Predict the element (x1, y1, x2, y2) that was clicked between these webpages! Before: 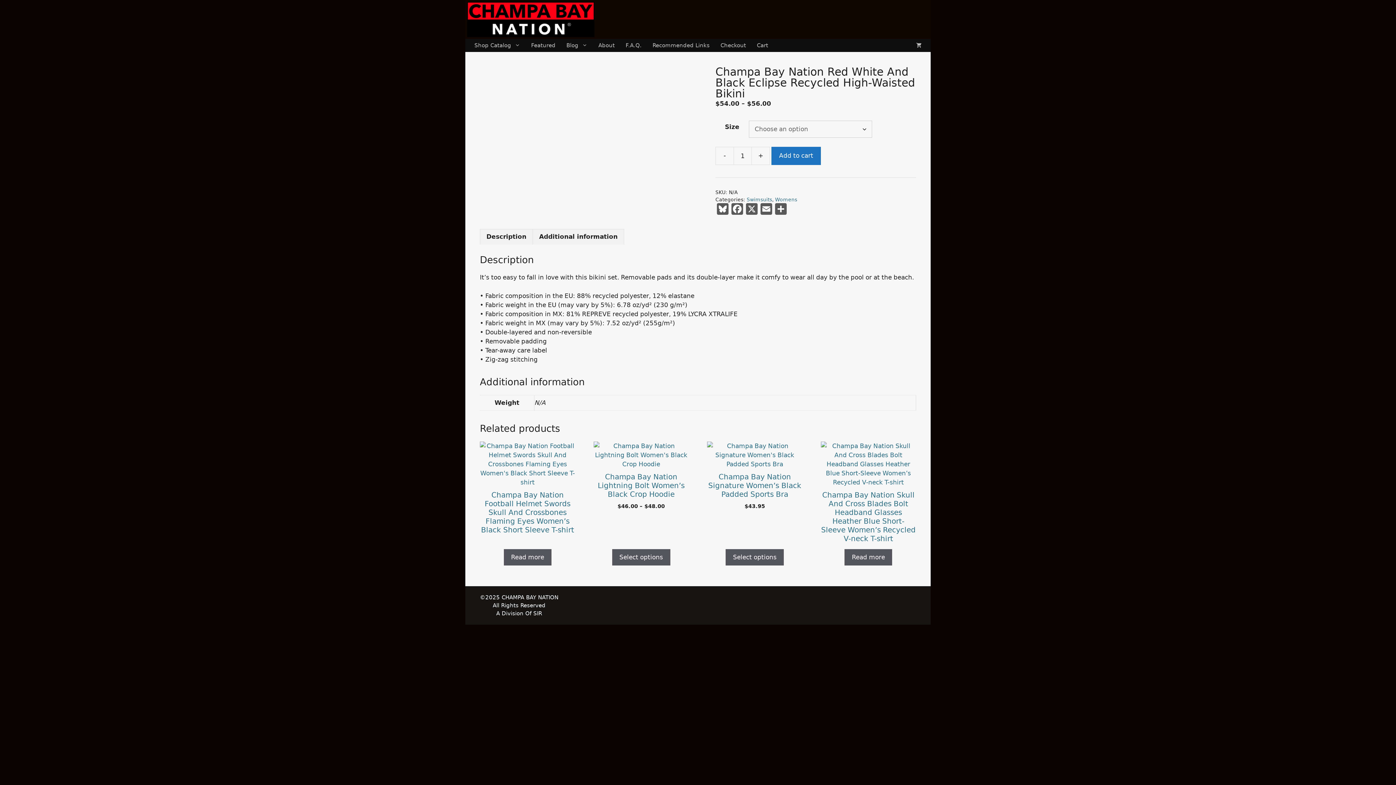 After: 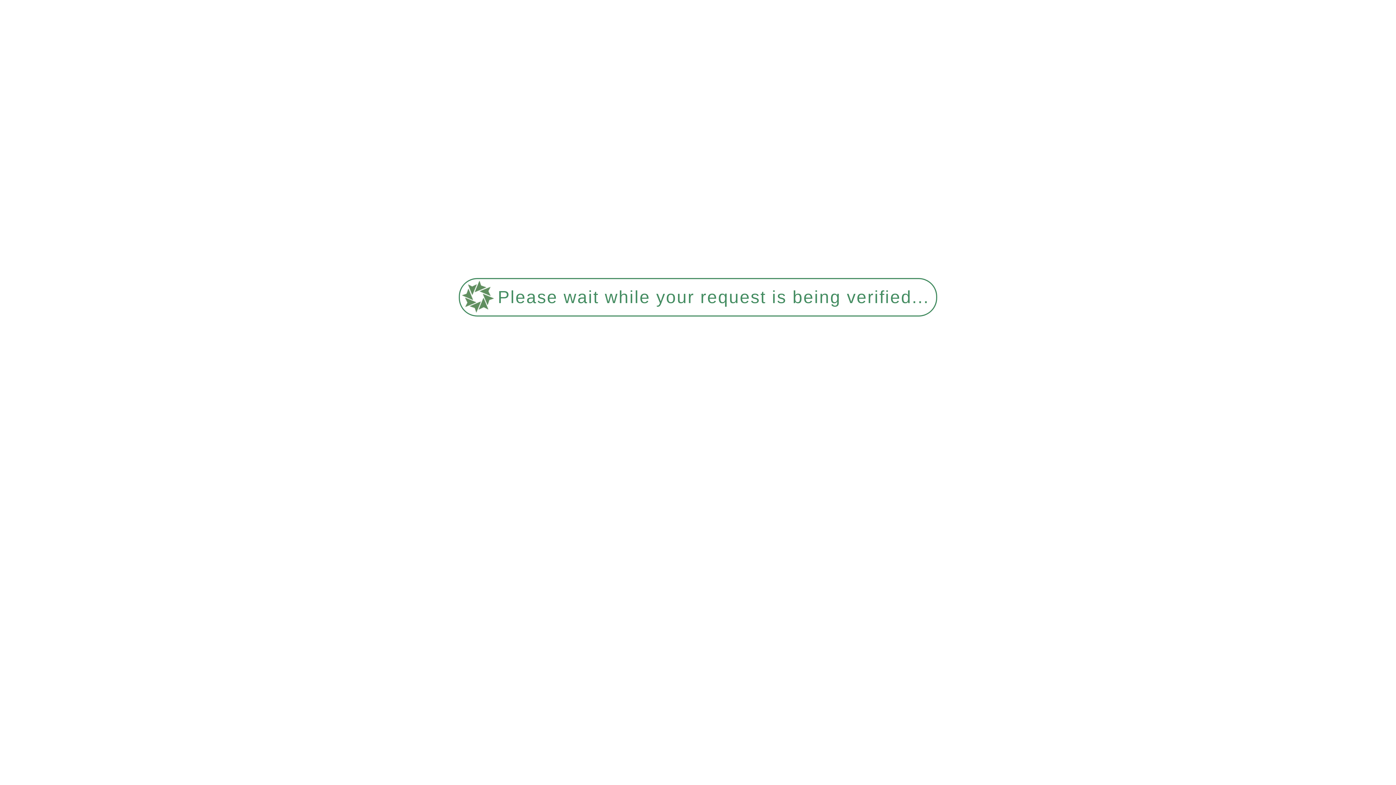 Action: label: Select options for “Champa Bay Nation Football Helmet Swords Skull And Crossbones Flaming Eyes Women's Black Short Sleeve T-shirt” bbox: (503, 549, 551, 565)